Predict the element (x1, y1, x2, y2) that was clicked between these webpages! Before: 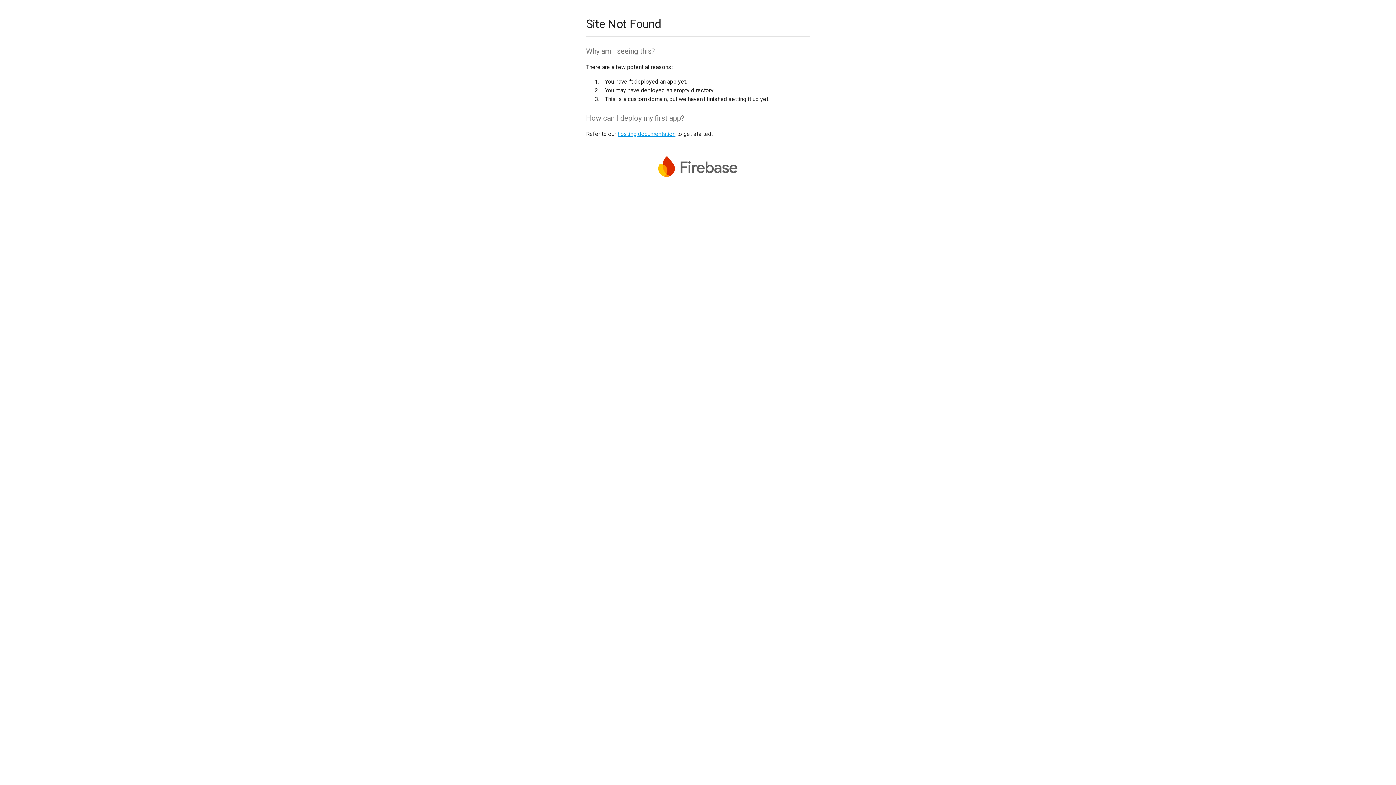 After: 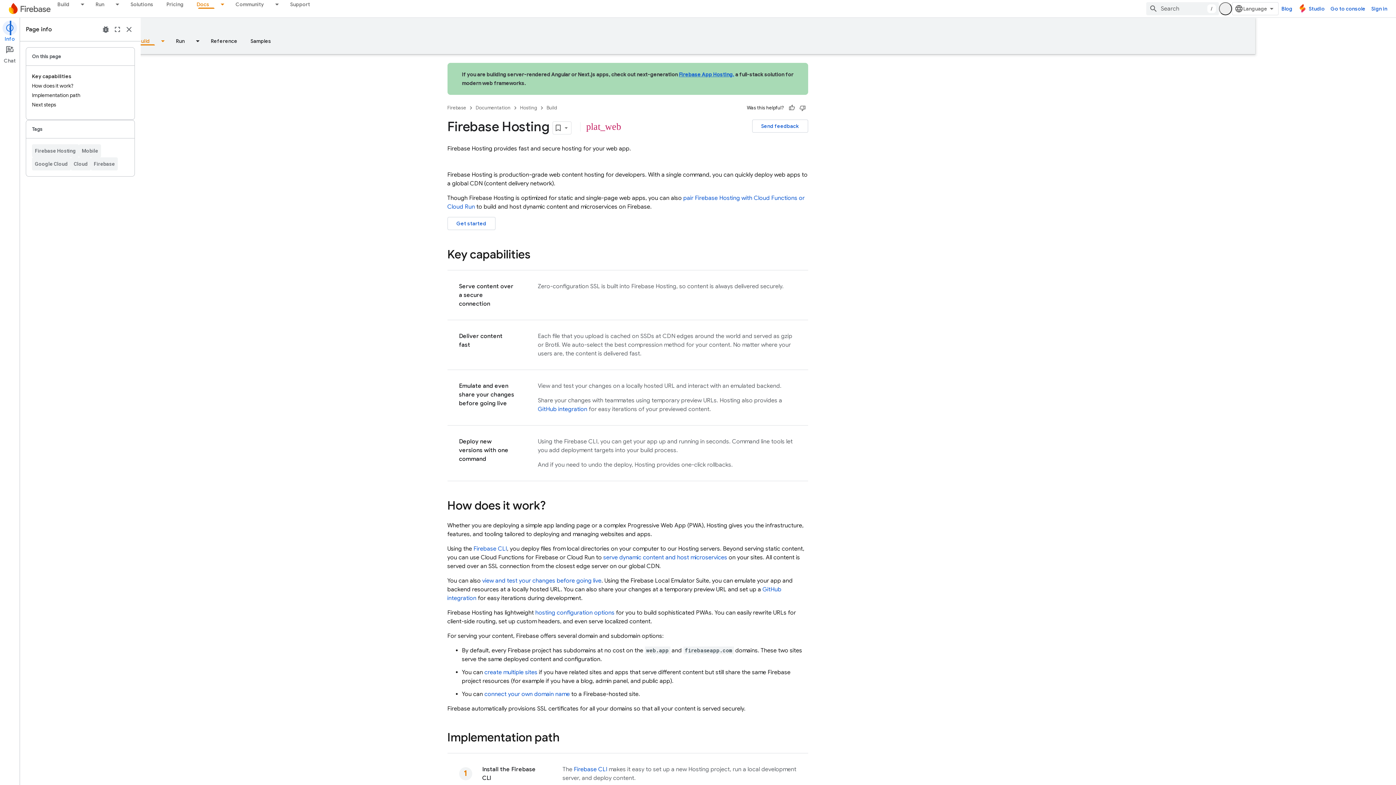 Action: bbox: (617, 130, 675, 137) label: hosting documentation